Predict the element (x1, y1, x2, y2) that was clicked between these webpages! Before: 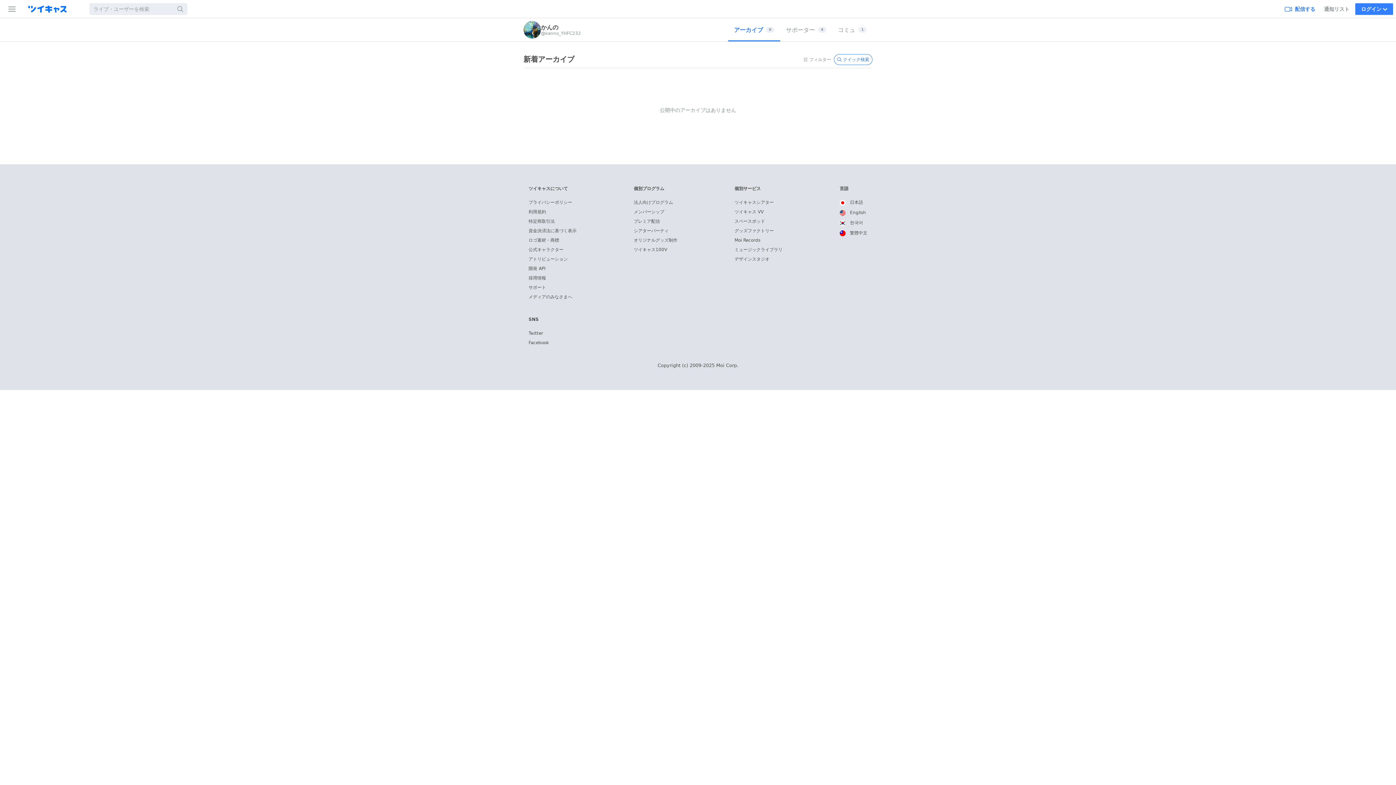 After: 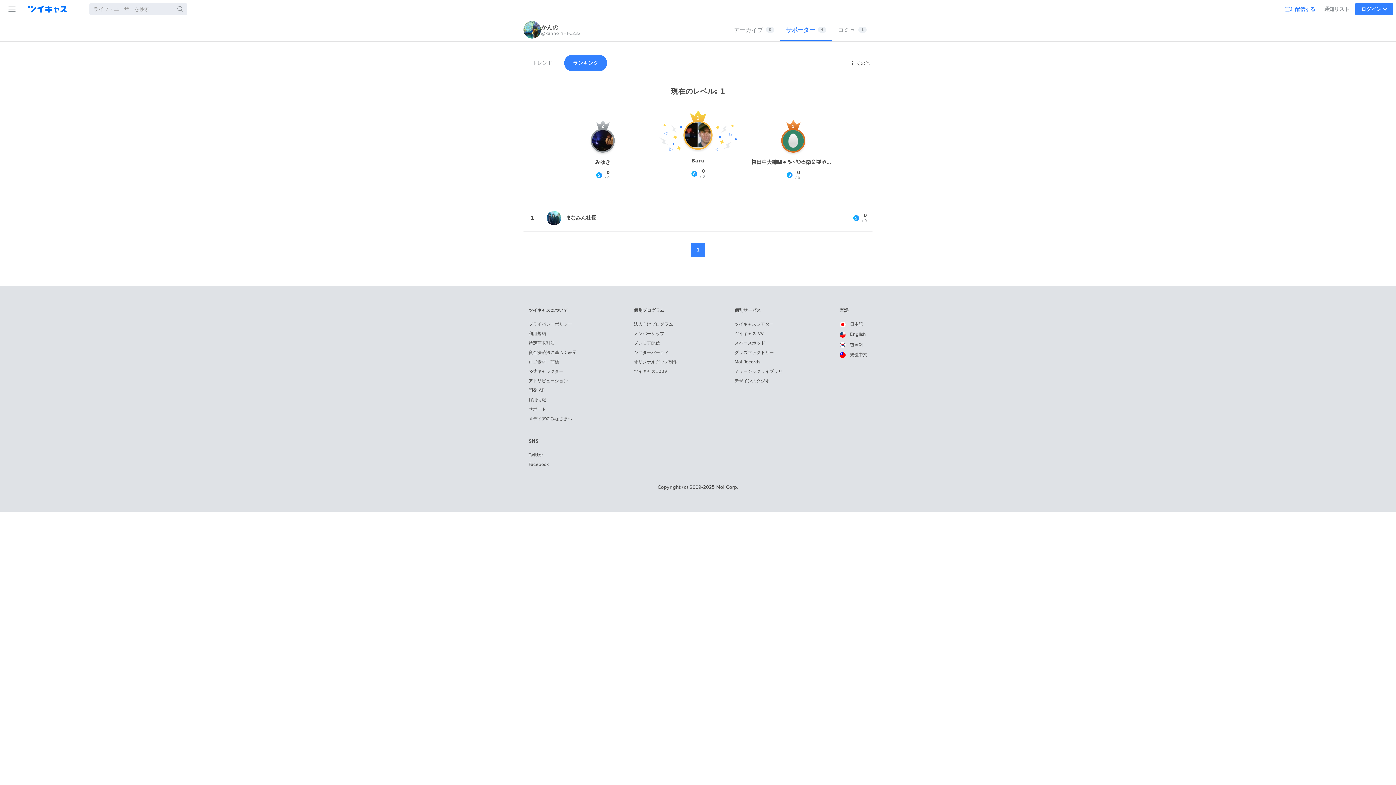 Action: bbox: (780, 18, 832, 41) label: サポーター
4